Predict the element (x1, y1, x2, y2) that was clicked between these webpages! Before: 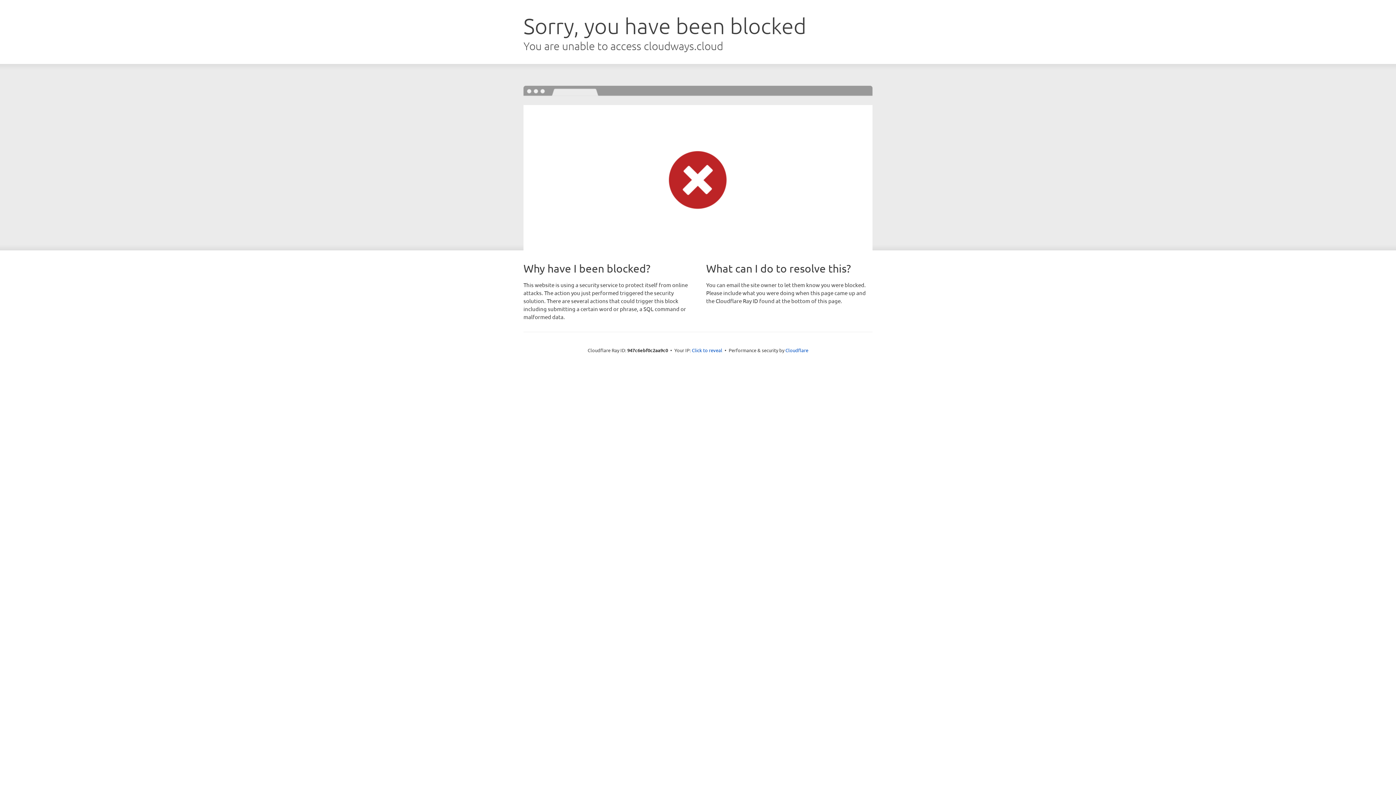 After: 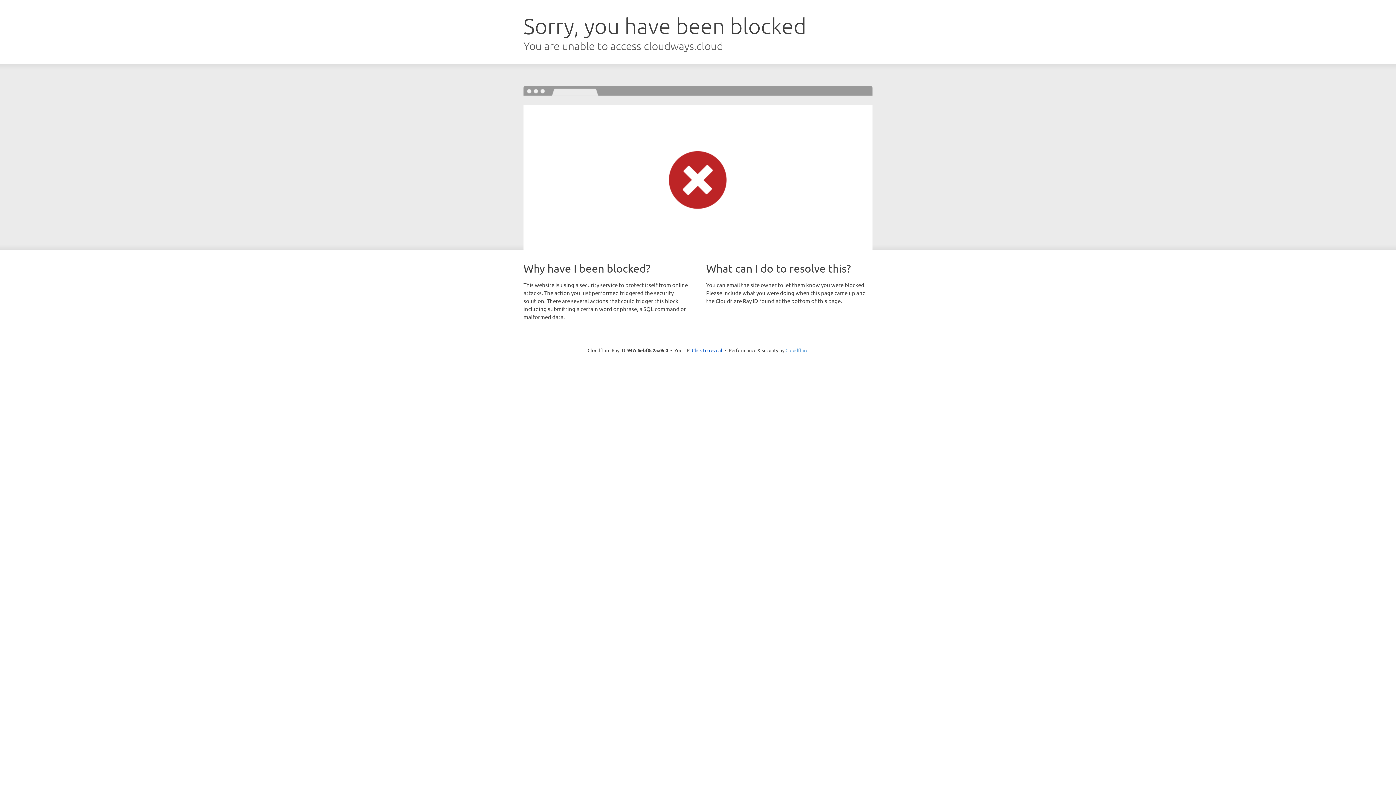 Action: label: Cloudflare bbox: (785, 347, 808, 353)